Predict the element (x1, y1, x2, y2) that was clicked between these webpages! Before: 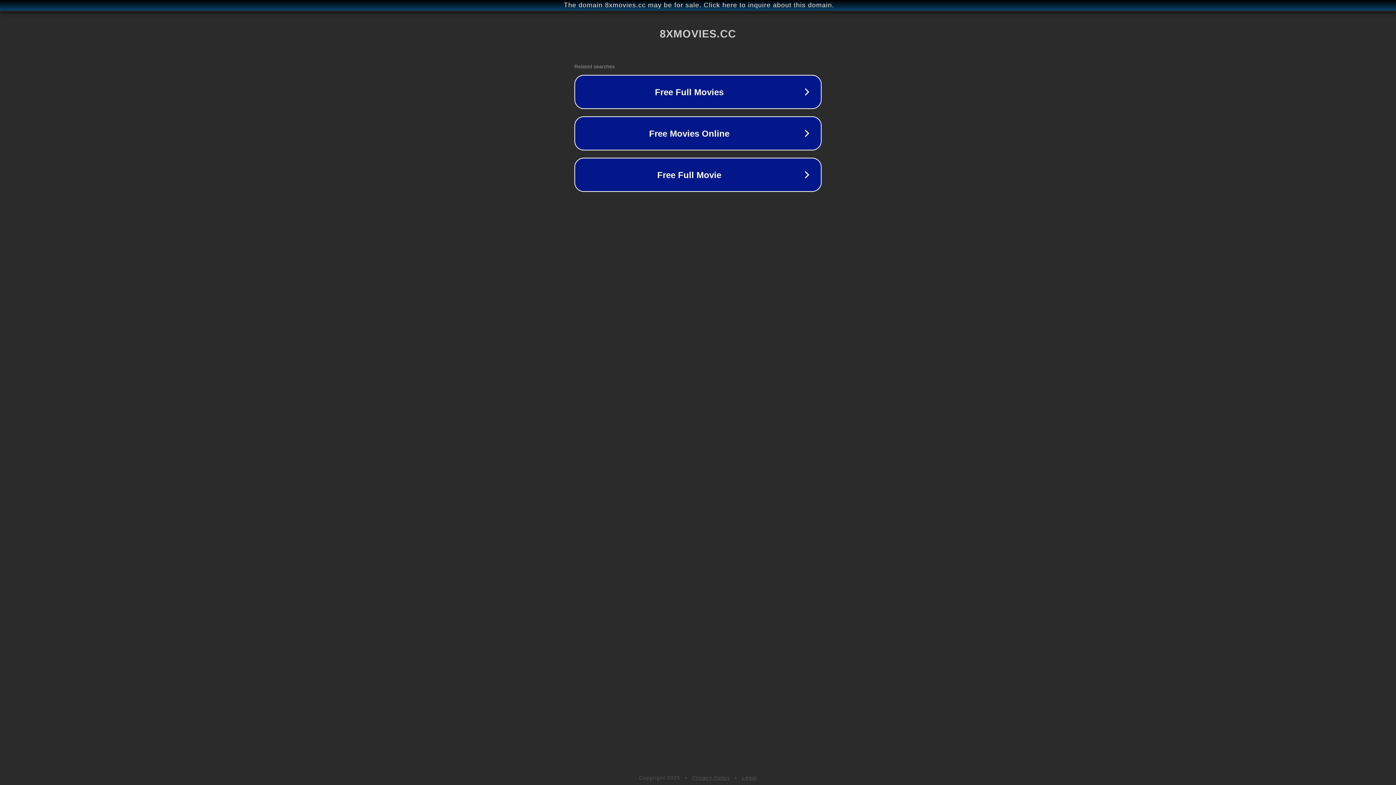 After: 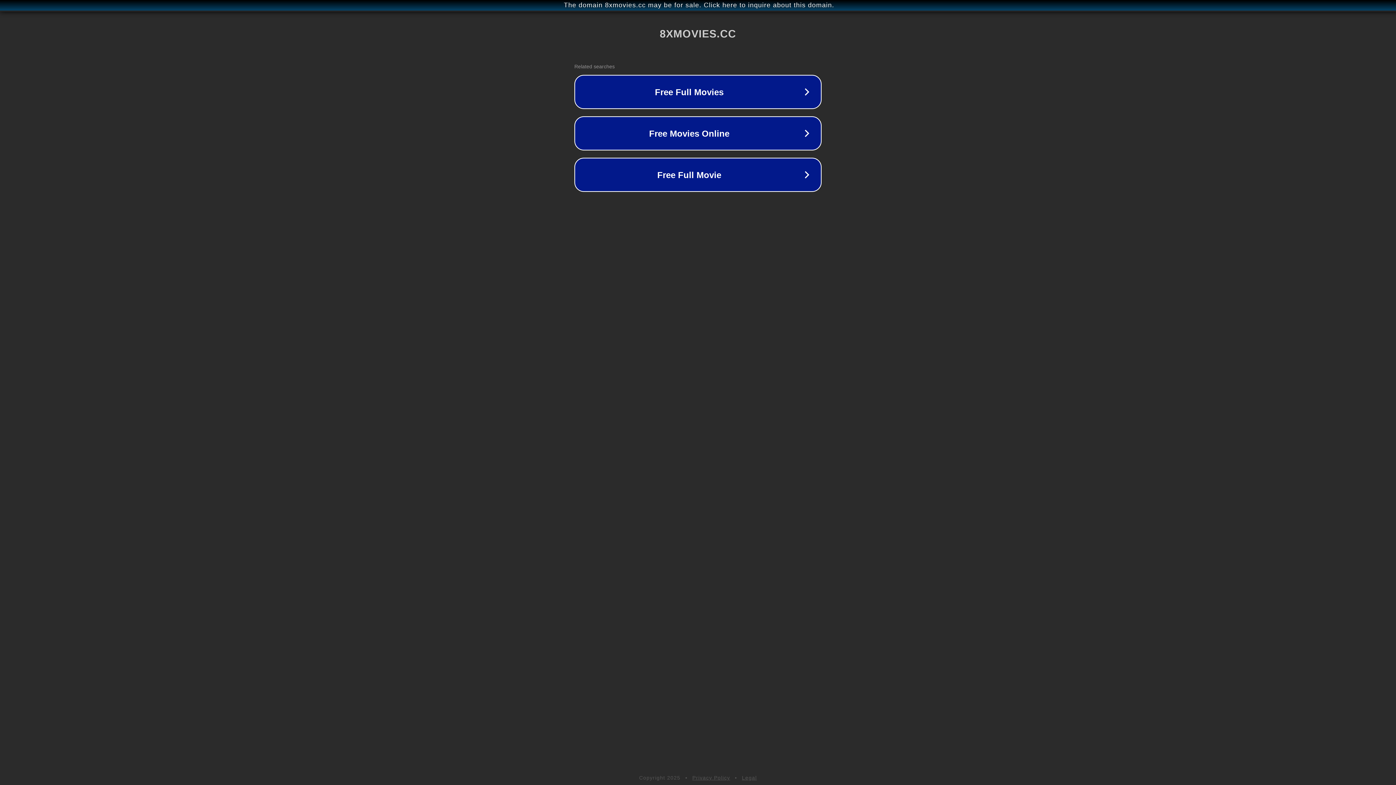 Action: label: Privacy Policy bbox: (692, 775, 730, 781)